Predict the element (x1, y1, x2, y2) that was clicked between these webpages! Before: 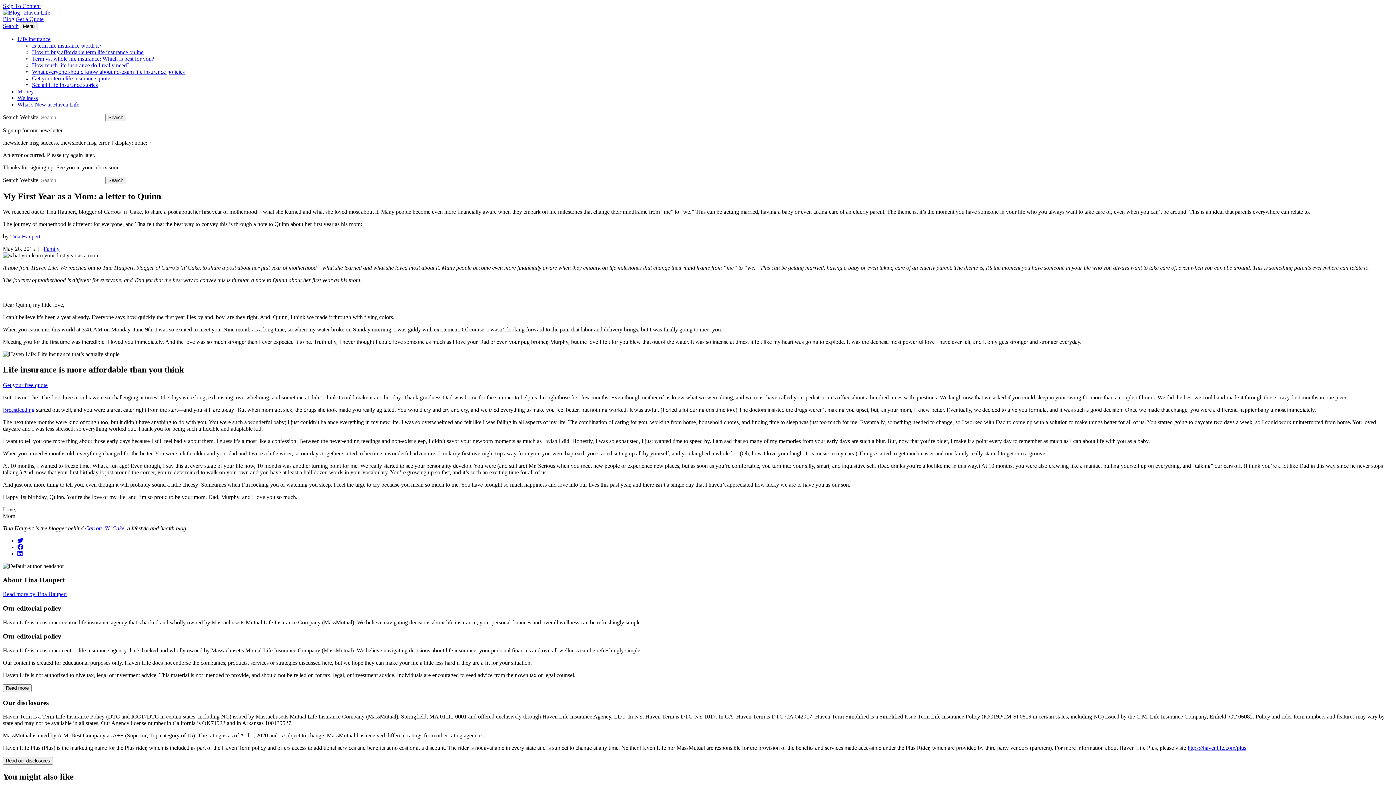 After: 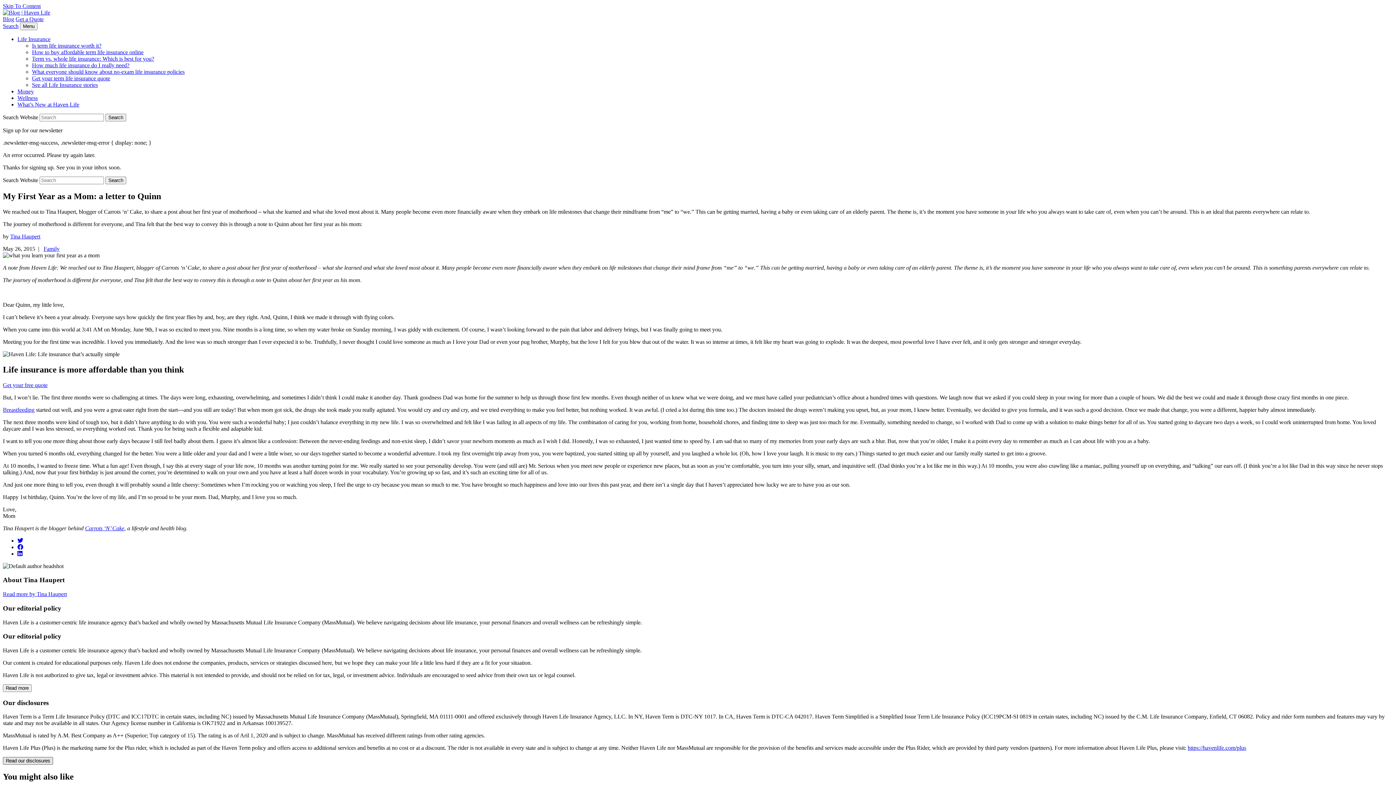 Action: label: Read our disclosures bbox: (2, 757, 53, 765)